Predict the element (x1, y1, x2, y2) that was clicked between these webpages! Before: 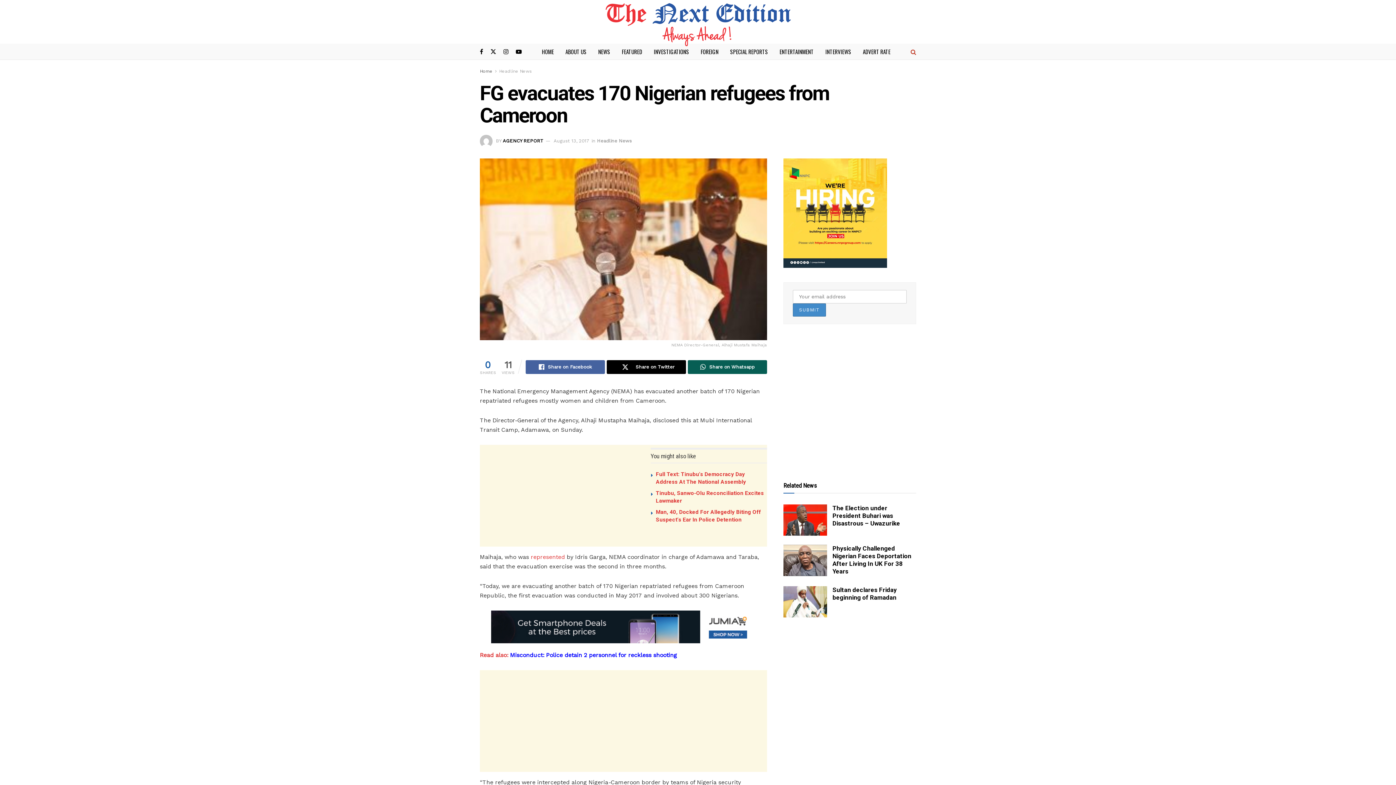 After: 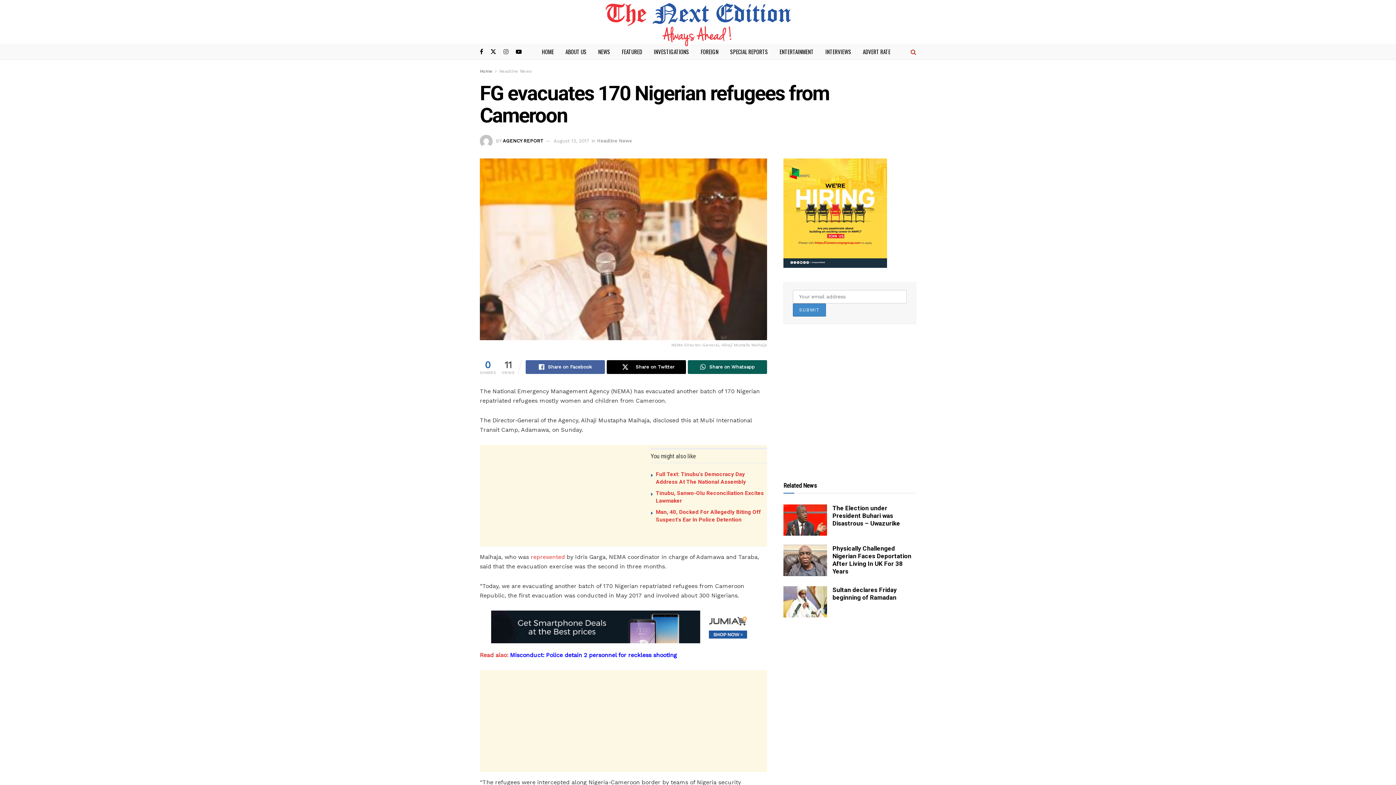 Action: label: Find us on Instagram bbox: (503, 43, 508, 59)